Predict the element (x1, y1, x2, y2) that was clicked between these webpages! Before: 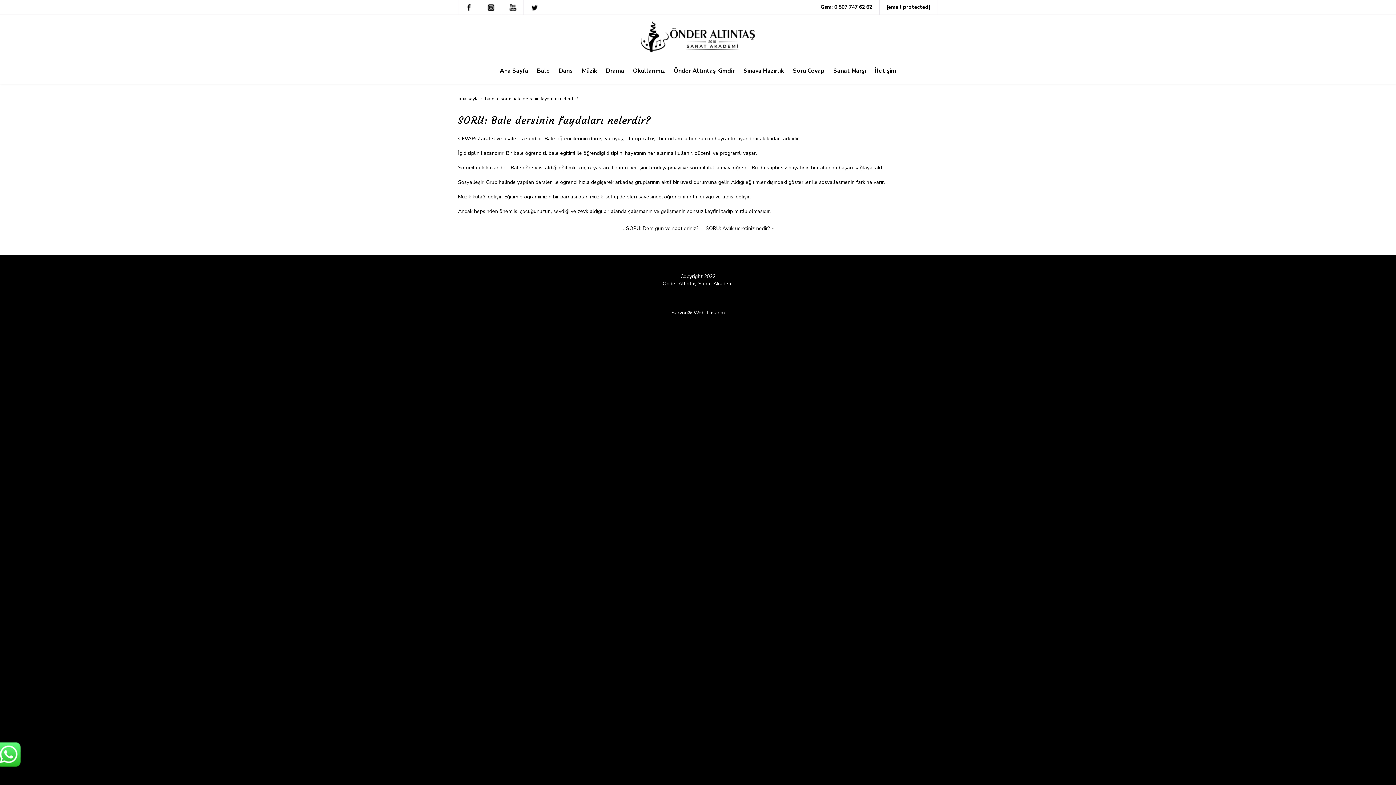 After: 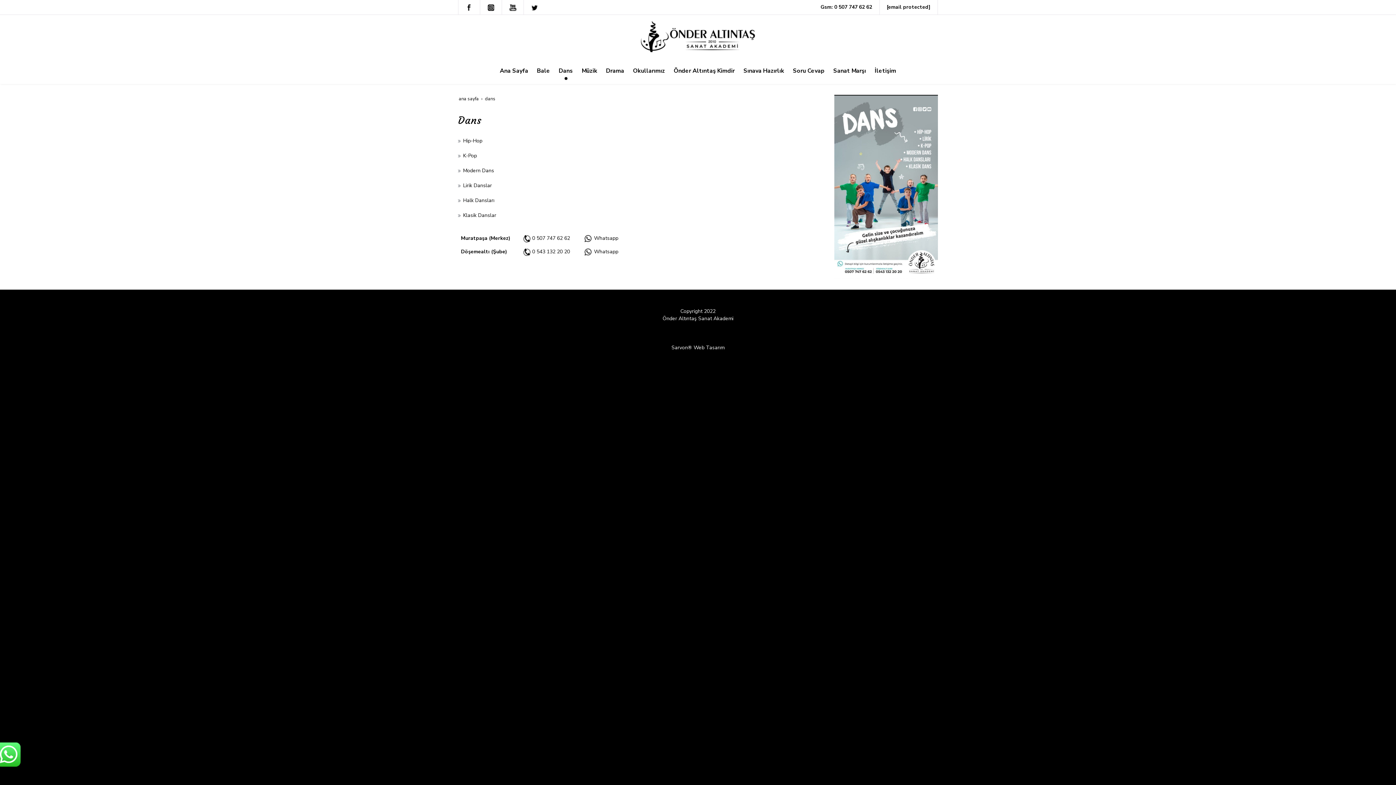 Action: label: Dans bbox: (554, 61, 577, 80)